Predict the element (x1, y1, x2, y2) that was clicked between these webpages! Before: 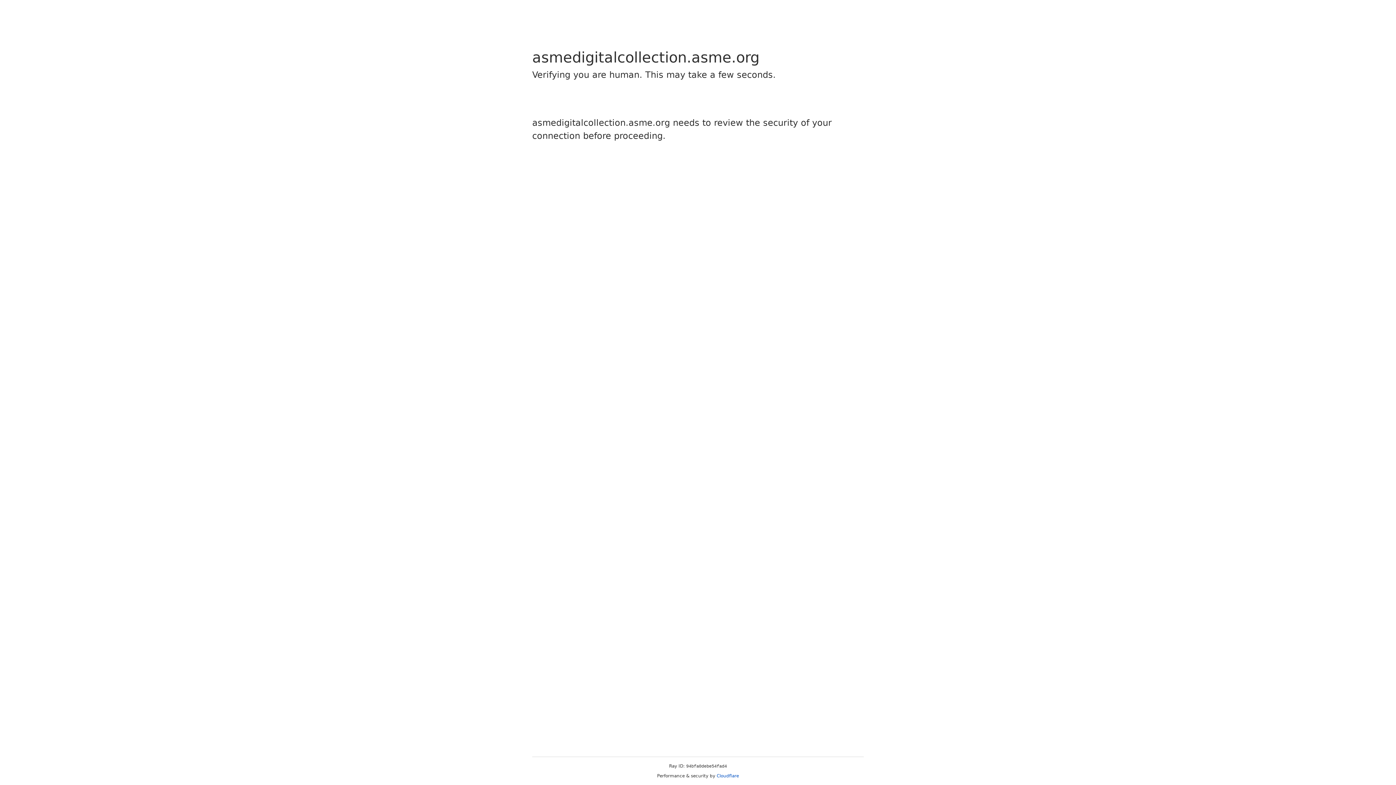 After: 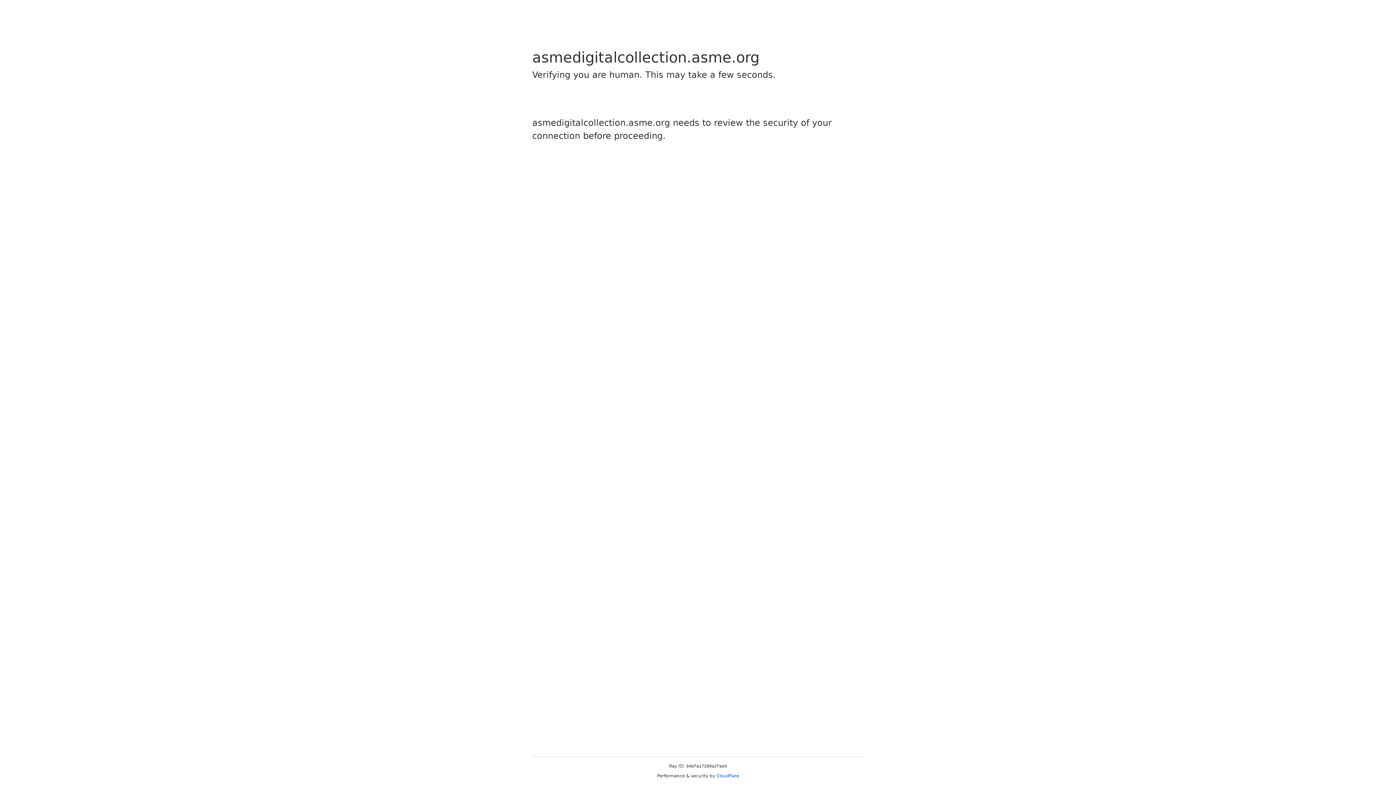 Action: label: Cloudflare bbox: (716, 773, 739, 778)